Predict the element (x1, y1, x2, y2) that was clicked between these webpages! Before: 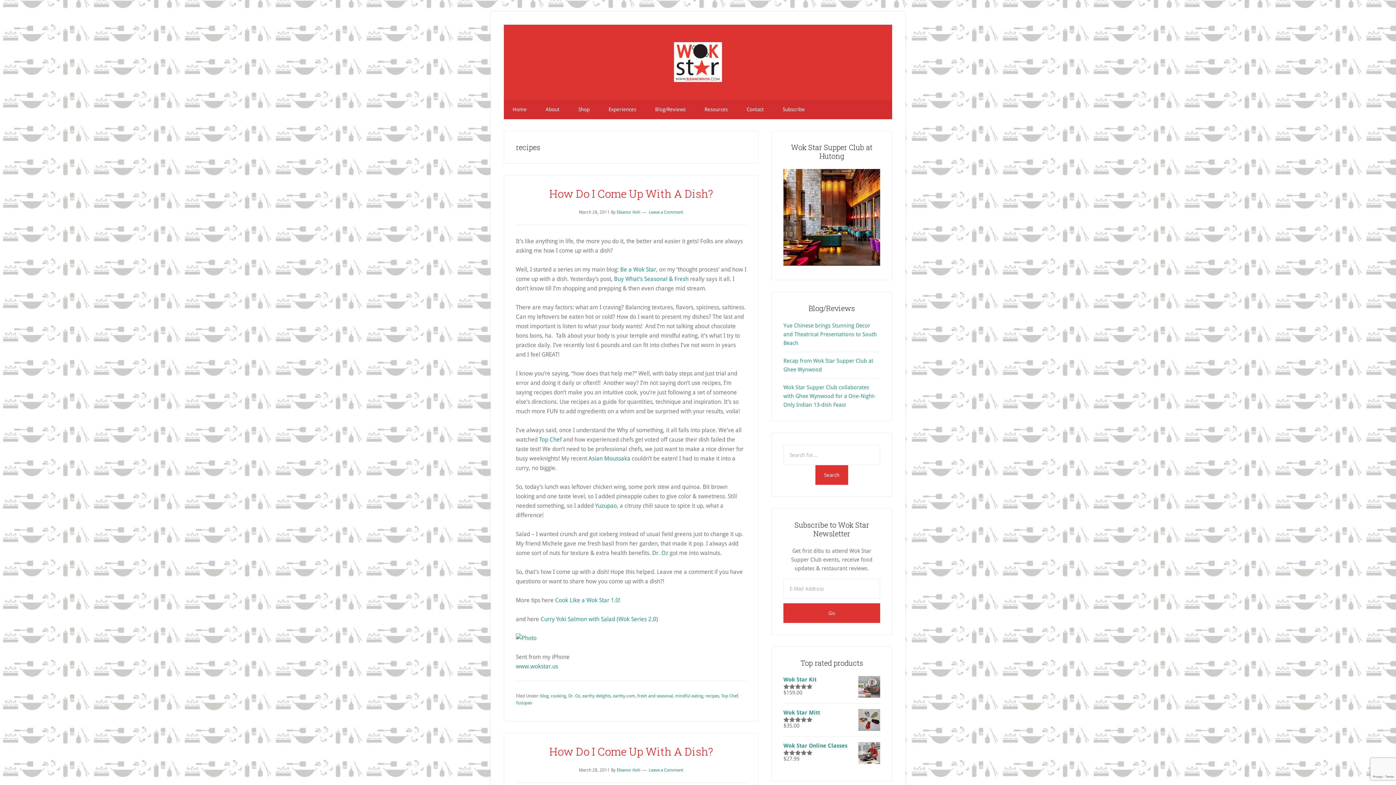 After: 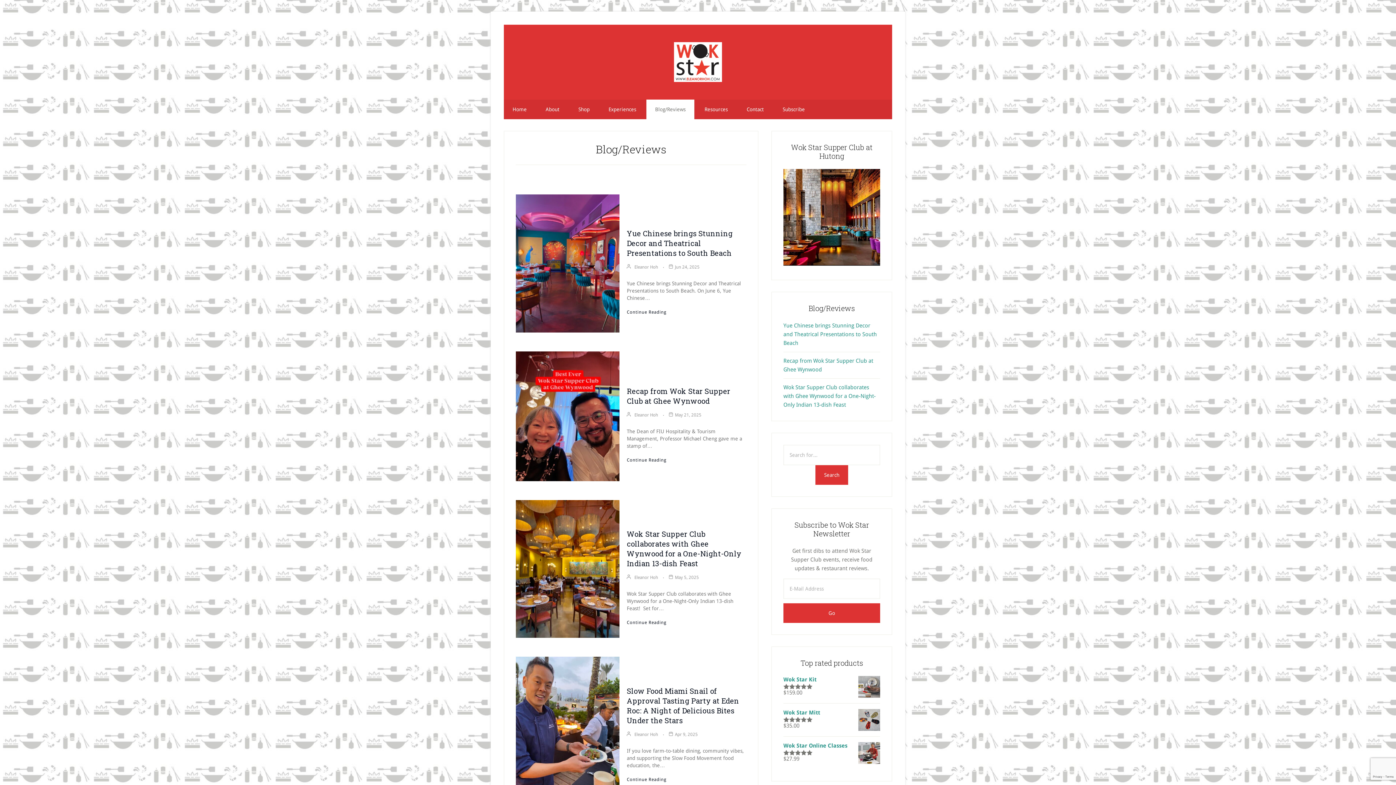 Action: bbox: (646, 99, 694, 119) label: Blog/Reviews